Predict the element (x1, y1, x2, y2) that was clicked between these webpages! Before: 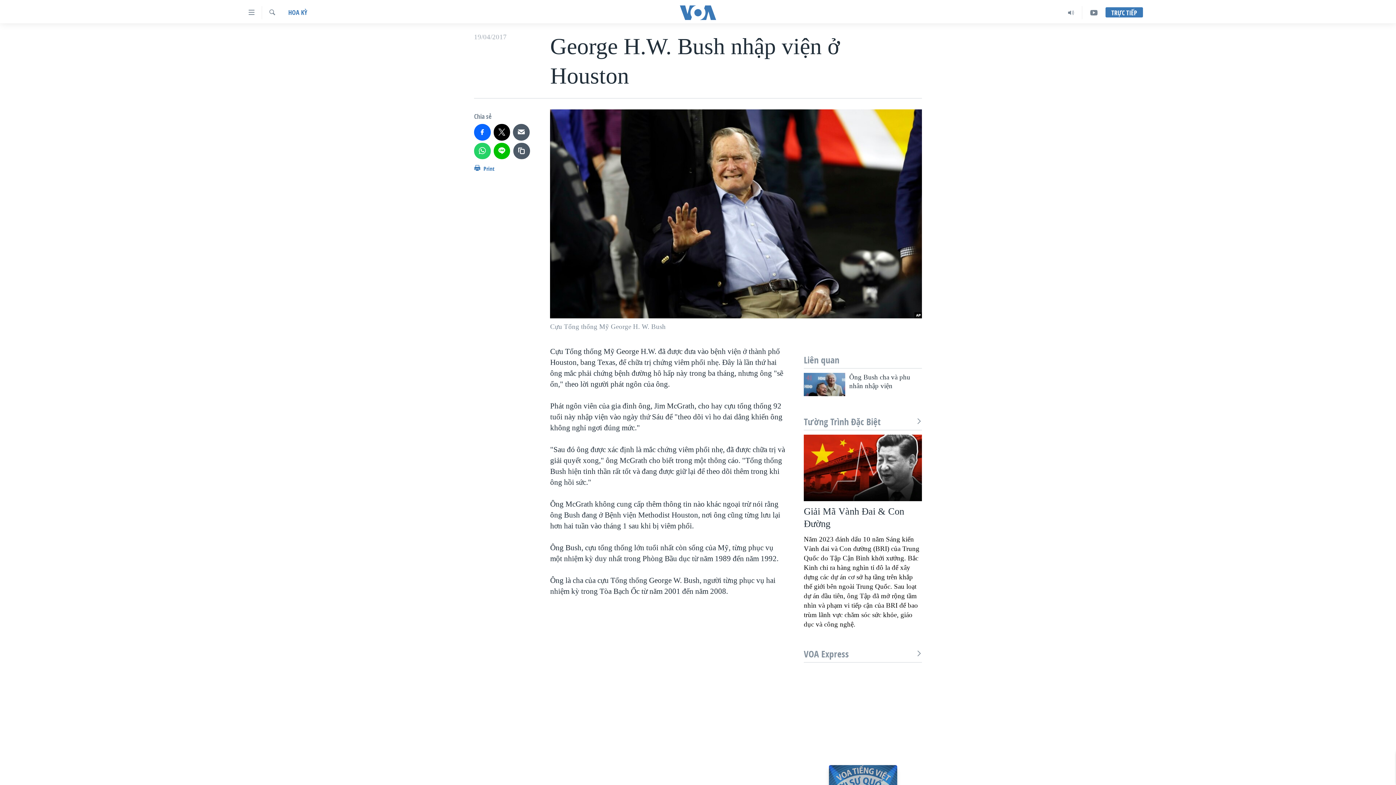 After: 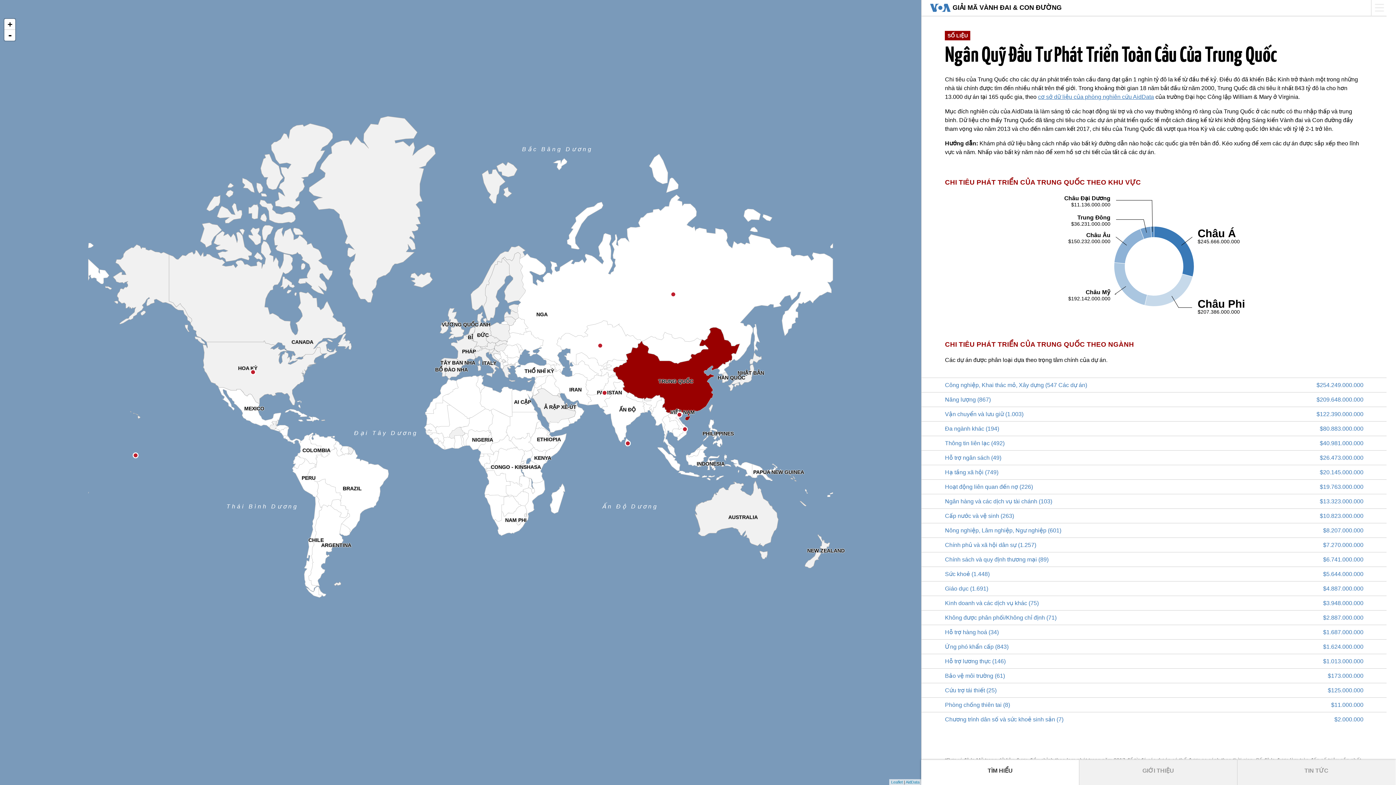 Action: bbox: (804, 434, 922, 501)